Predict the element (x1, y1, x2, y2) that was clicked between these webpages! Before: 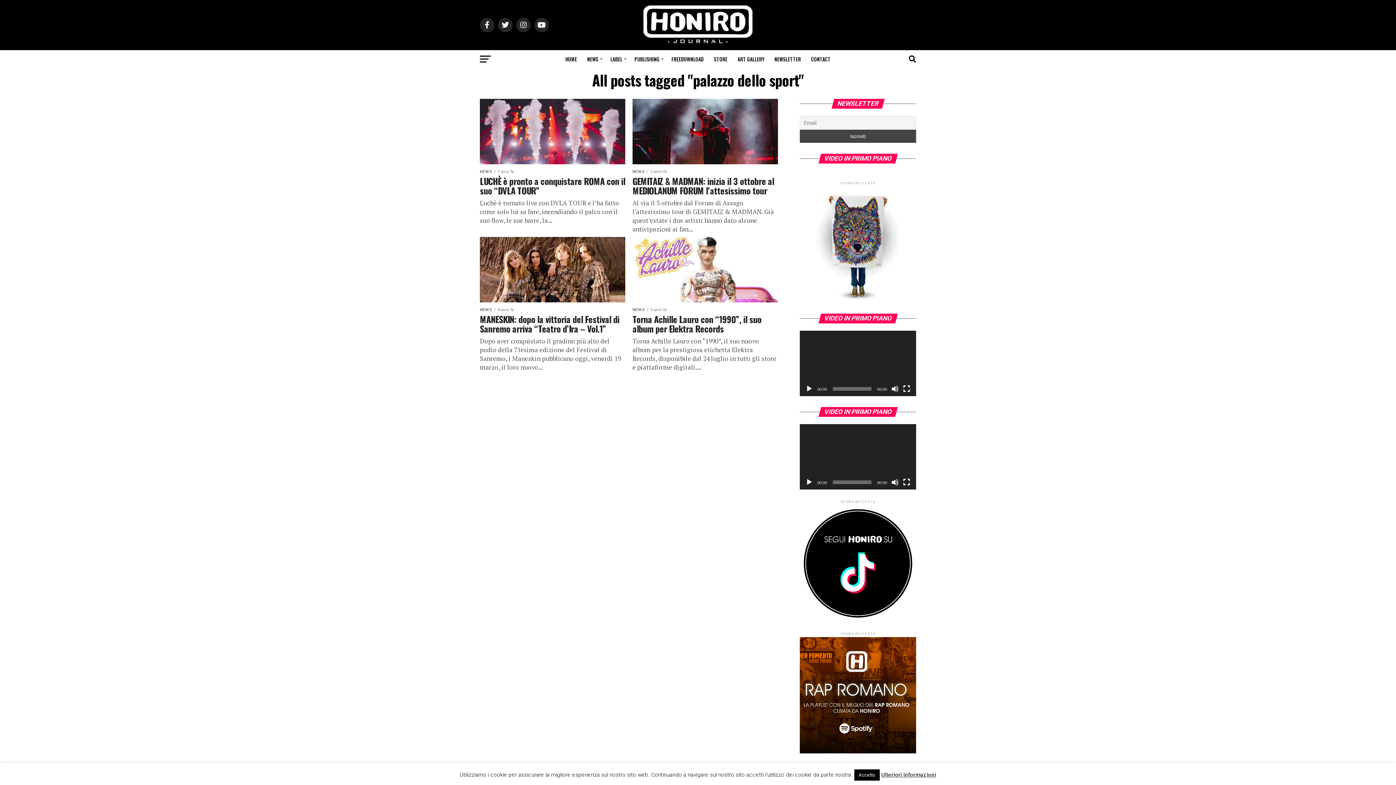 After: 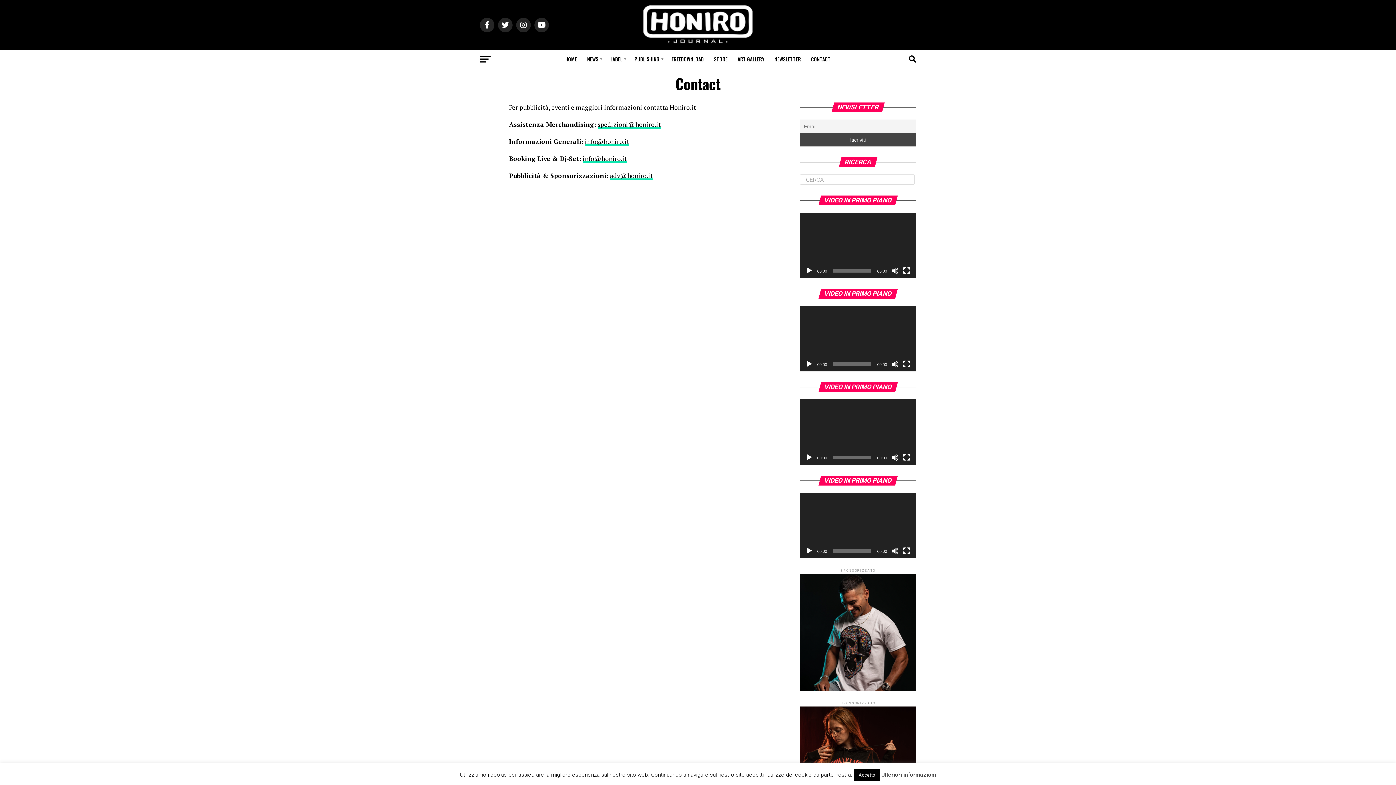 Action: label: CONTACT bbox: (806, 50, 835, 68)